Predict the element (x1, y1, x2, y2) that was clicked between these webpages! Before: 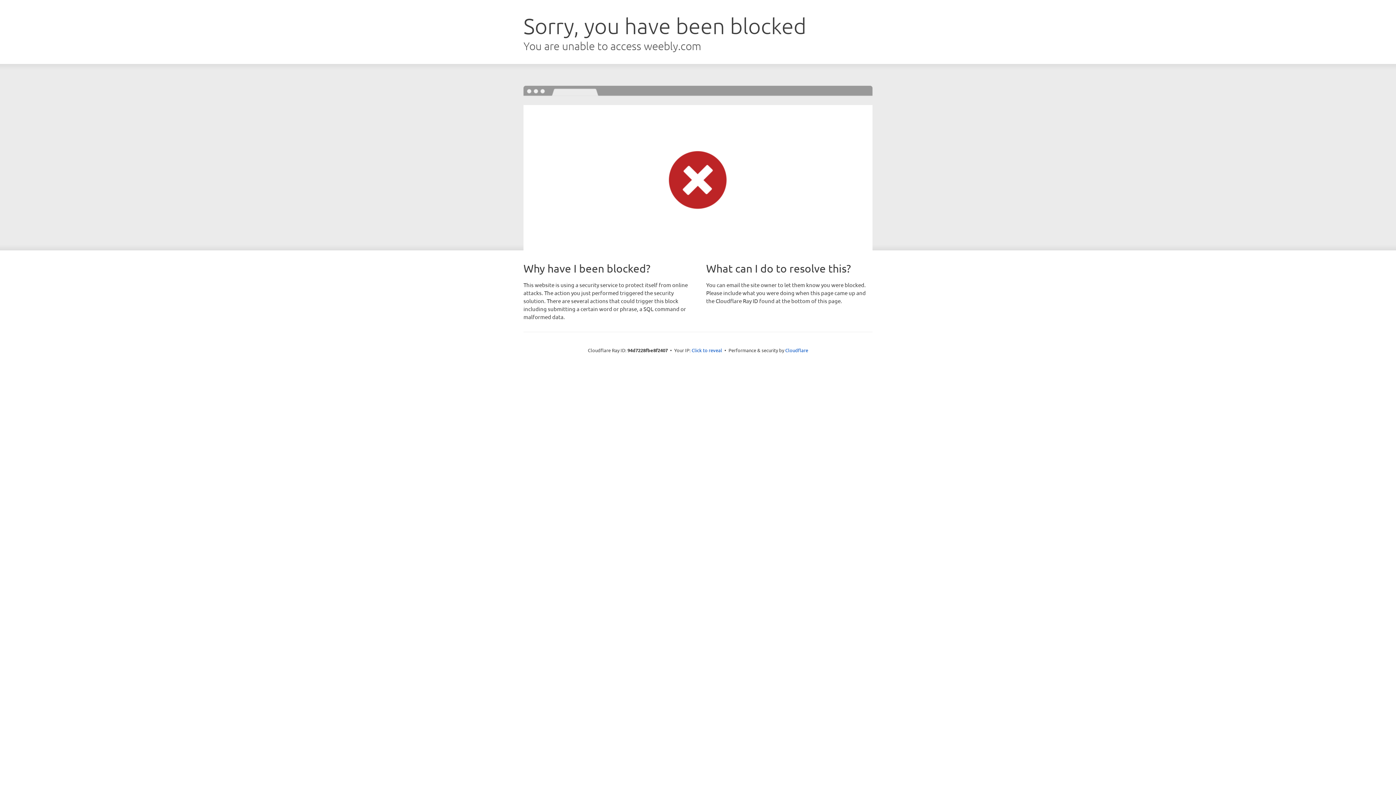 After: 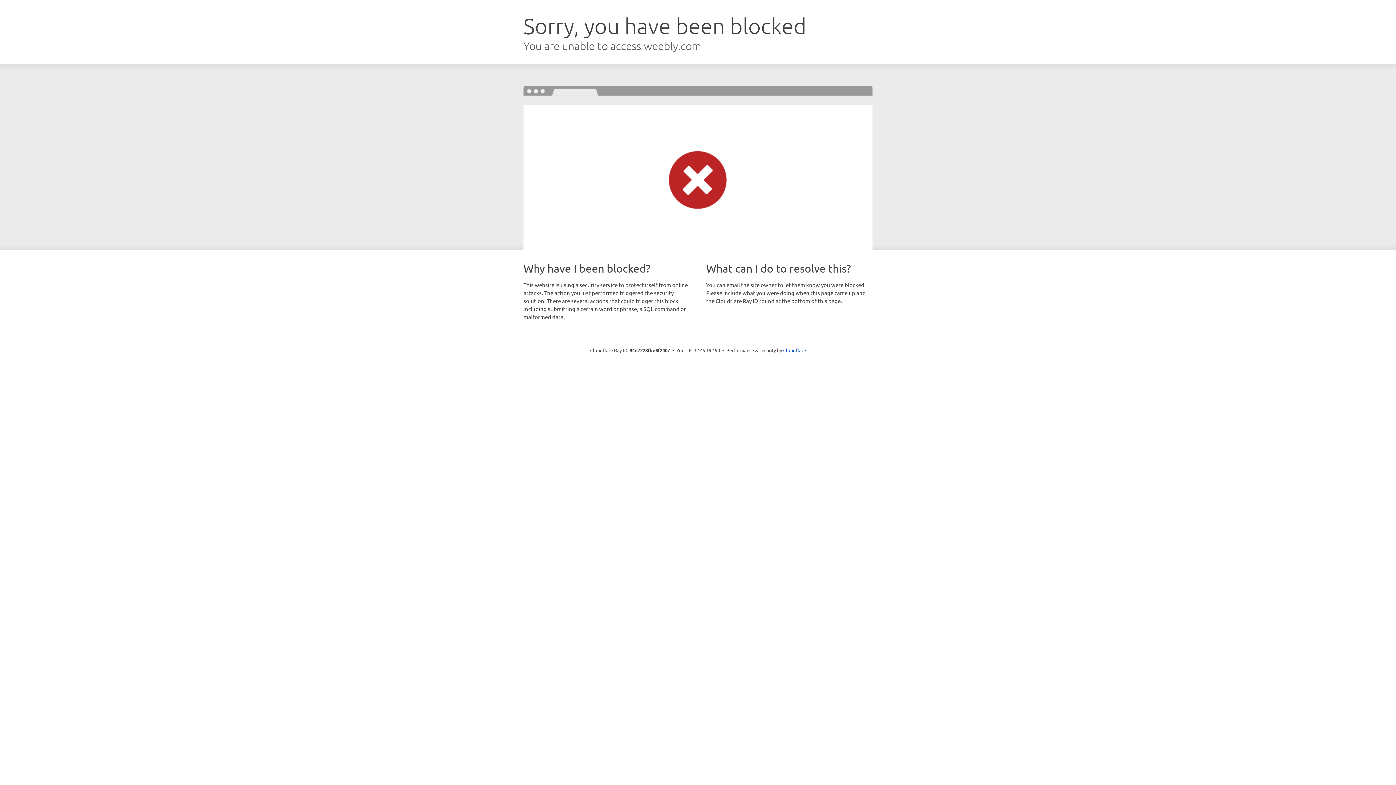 Action: bbox: (691, 346, 722, 353) label: Click to reveal